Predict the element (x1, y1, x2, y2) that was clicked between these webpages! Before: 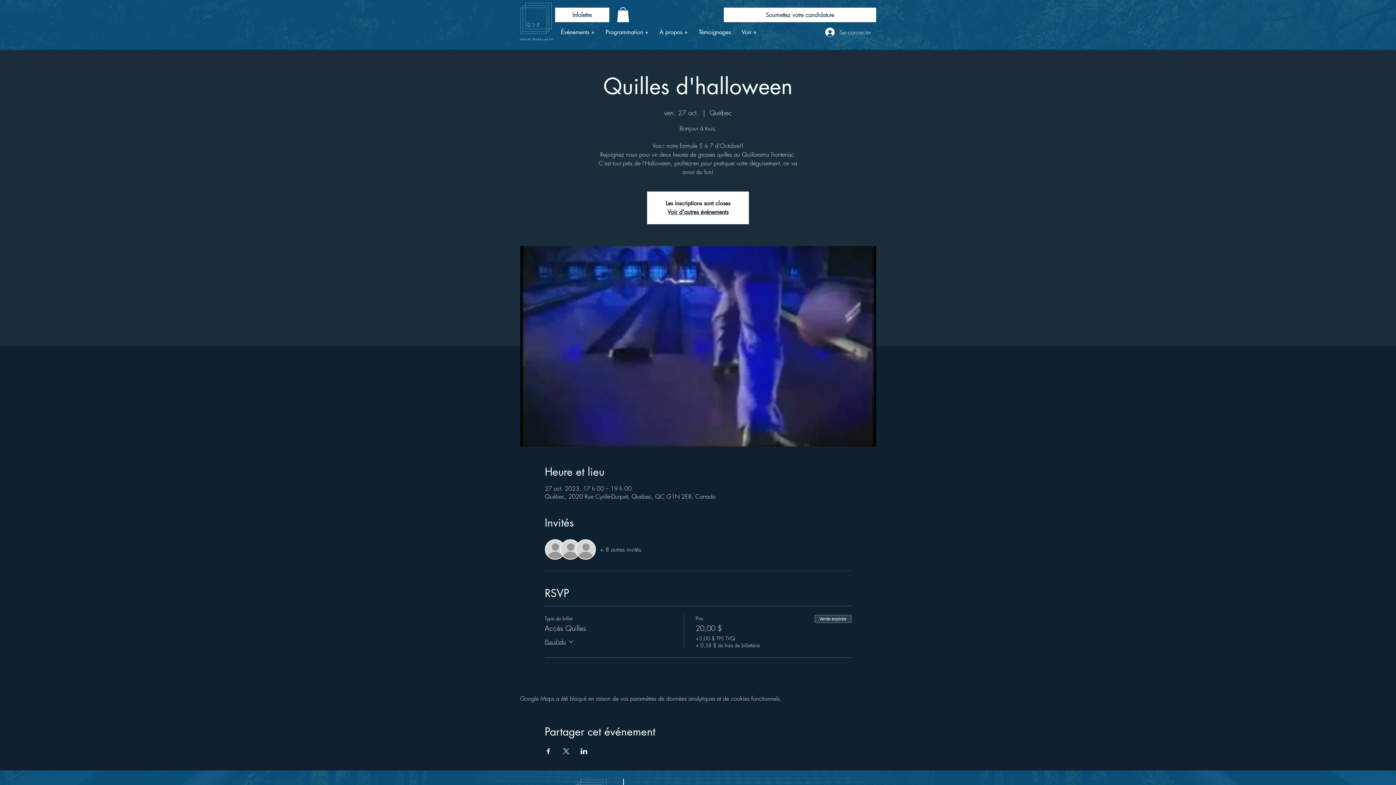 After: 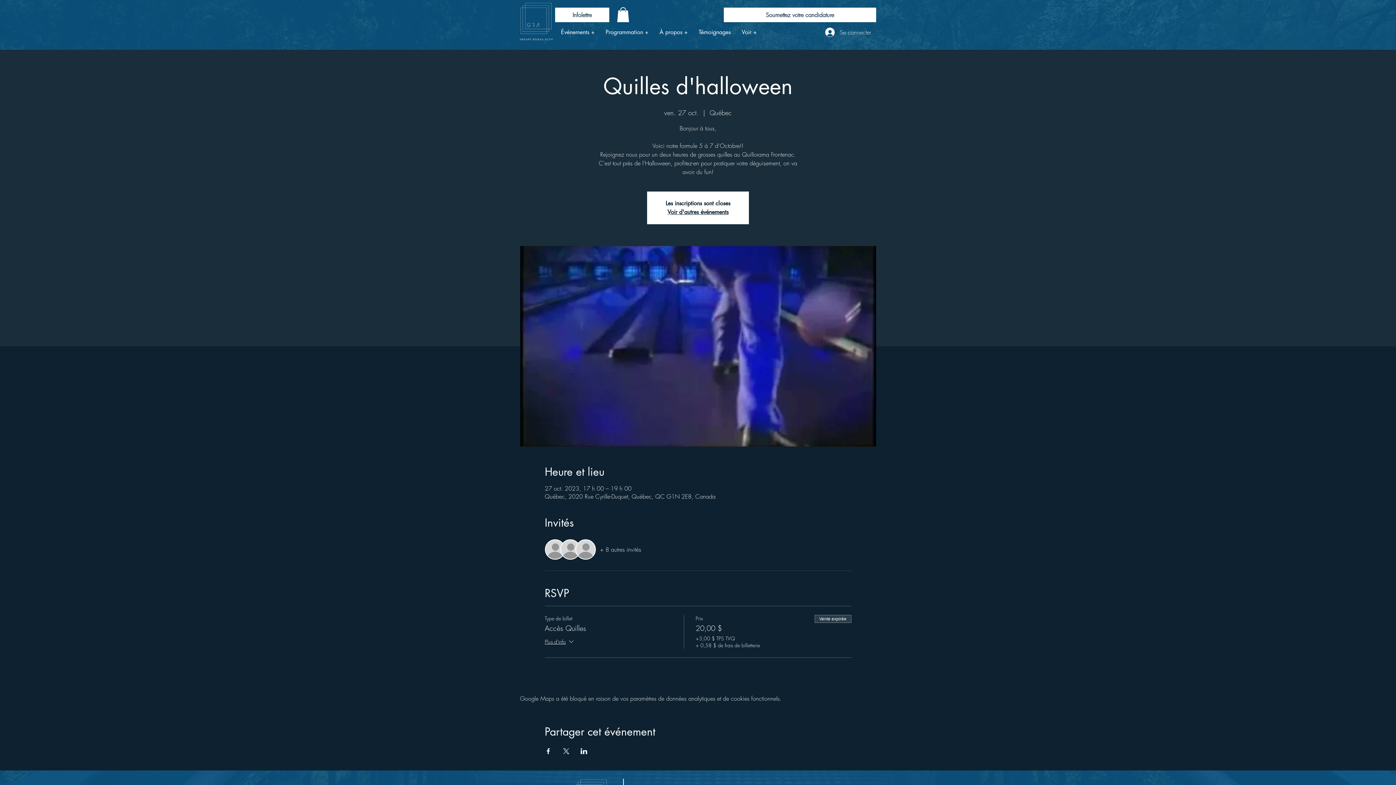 Action: label: À propos + bbox: (654, 24, 693, 39)